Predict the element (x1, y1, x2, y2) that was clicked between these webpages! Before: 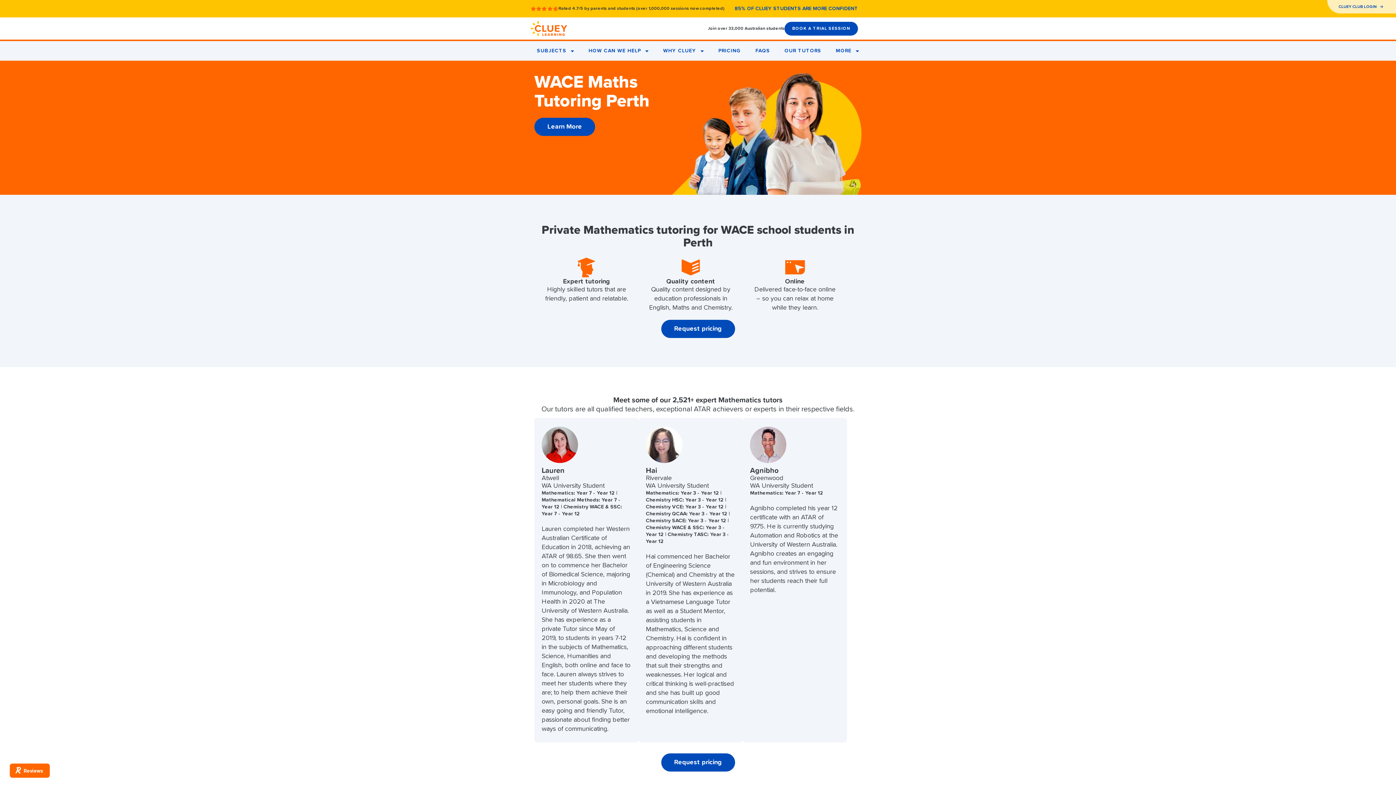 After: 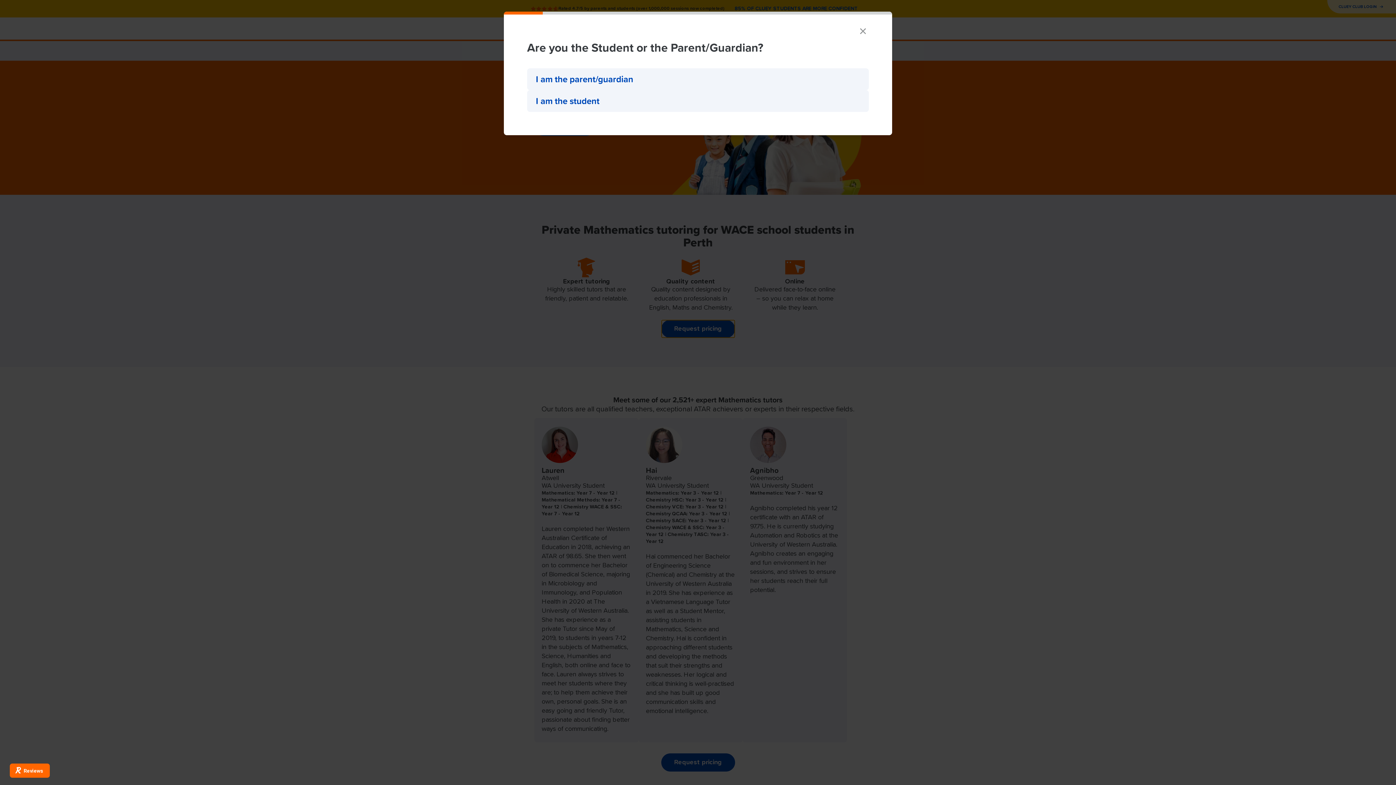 Action: bbox: (661, 319, 735, 338) label: Request pricing